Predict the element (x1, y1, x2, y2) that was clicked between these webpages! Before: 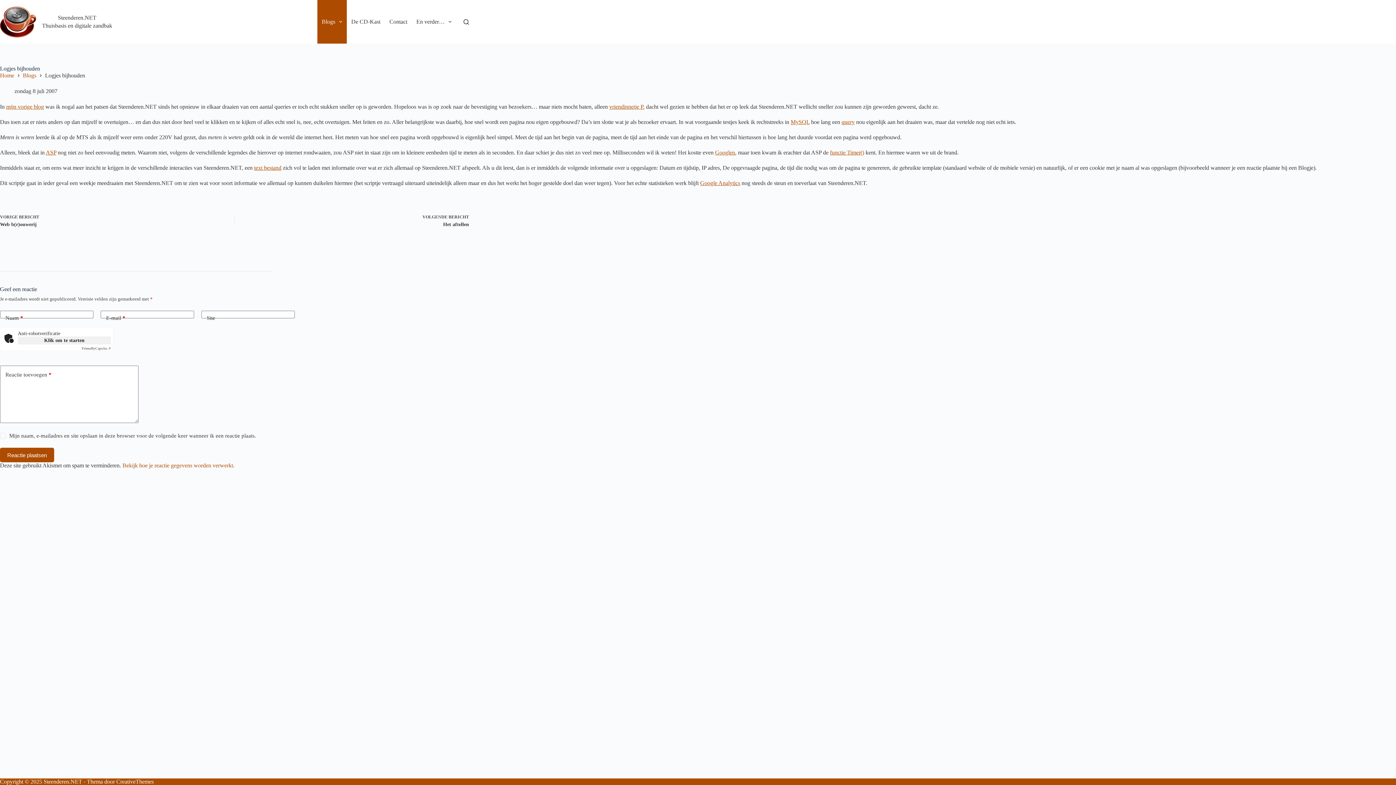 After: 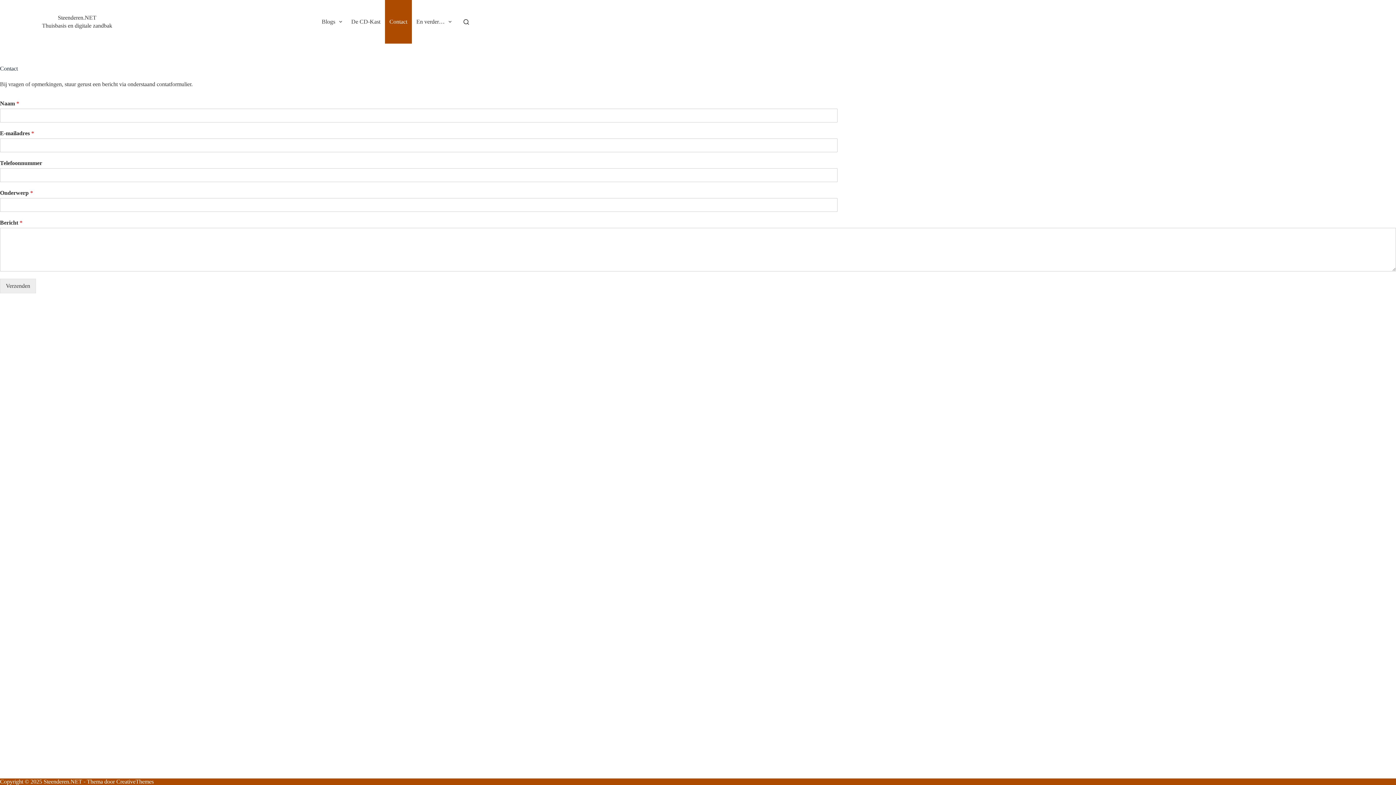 Action: label: Steenderen.NET bbox: (43, 778, 82, 785)